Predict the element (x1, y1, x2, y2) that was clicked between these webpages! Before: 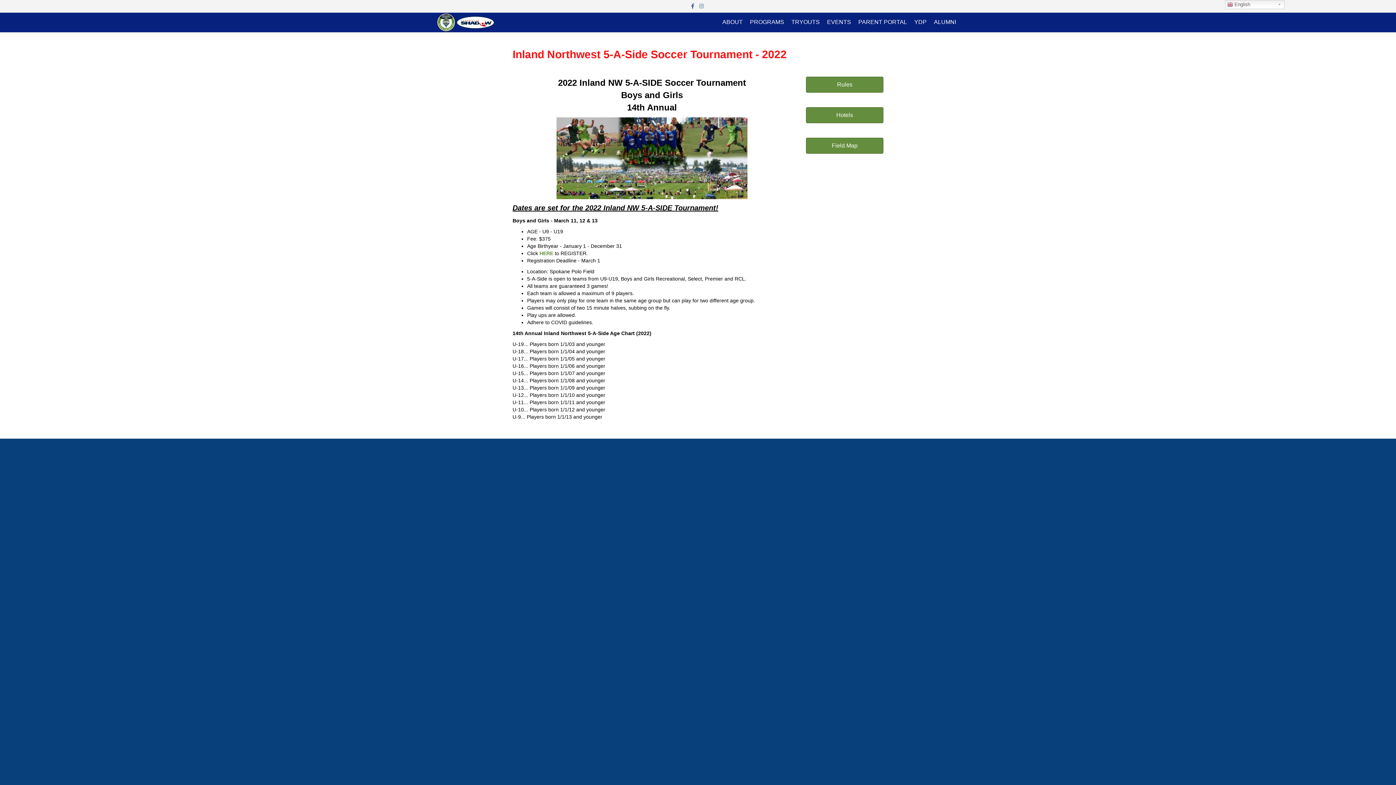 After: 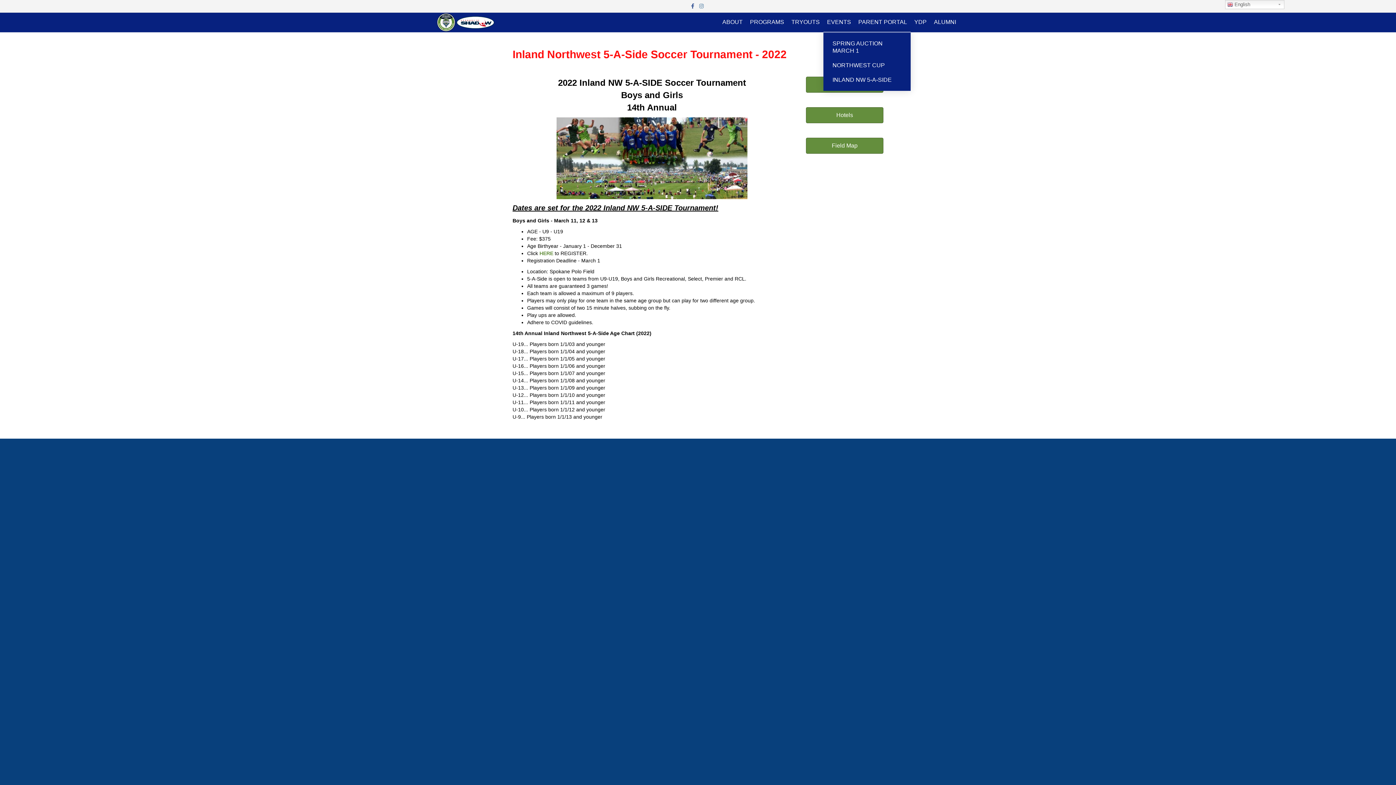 Action: label: EVENTS bbox: (823, 12, 854, 31)